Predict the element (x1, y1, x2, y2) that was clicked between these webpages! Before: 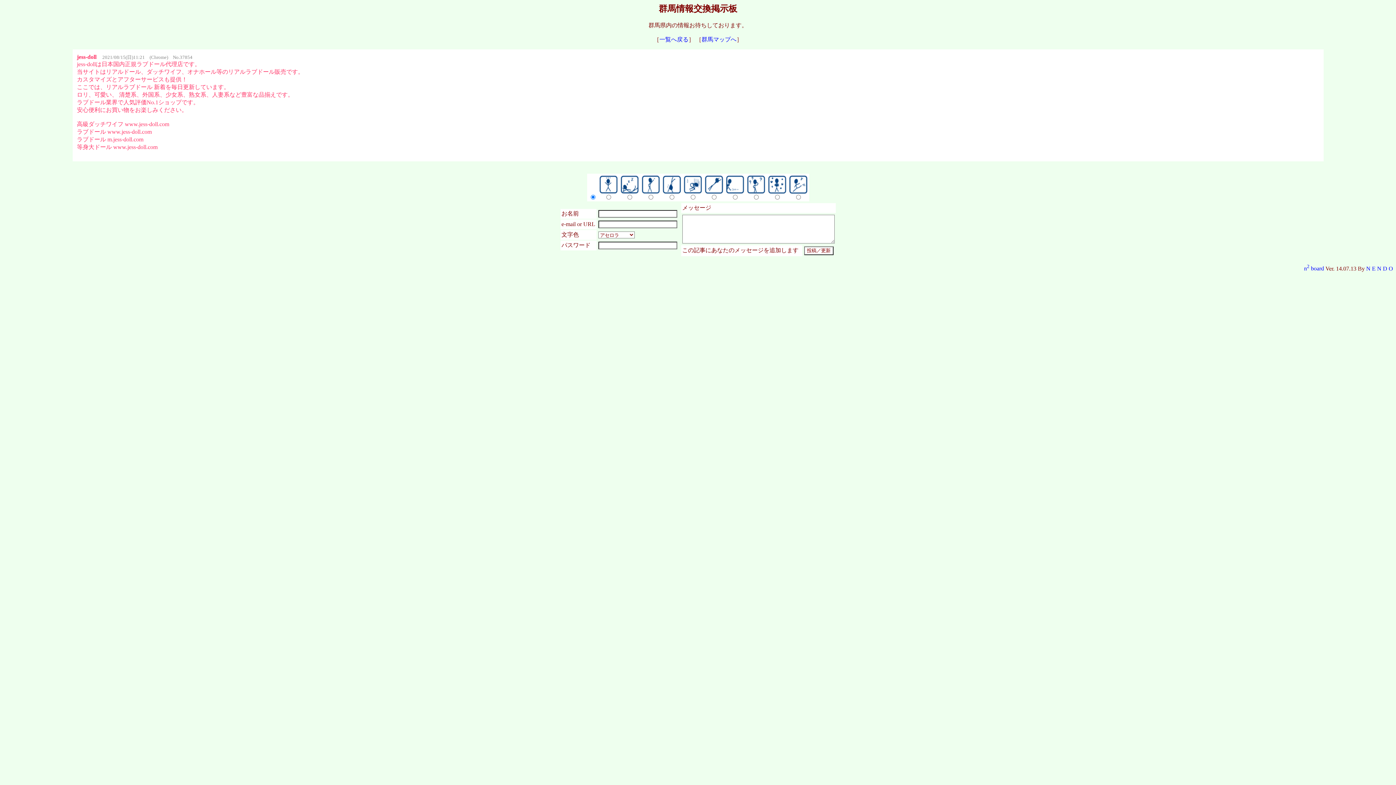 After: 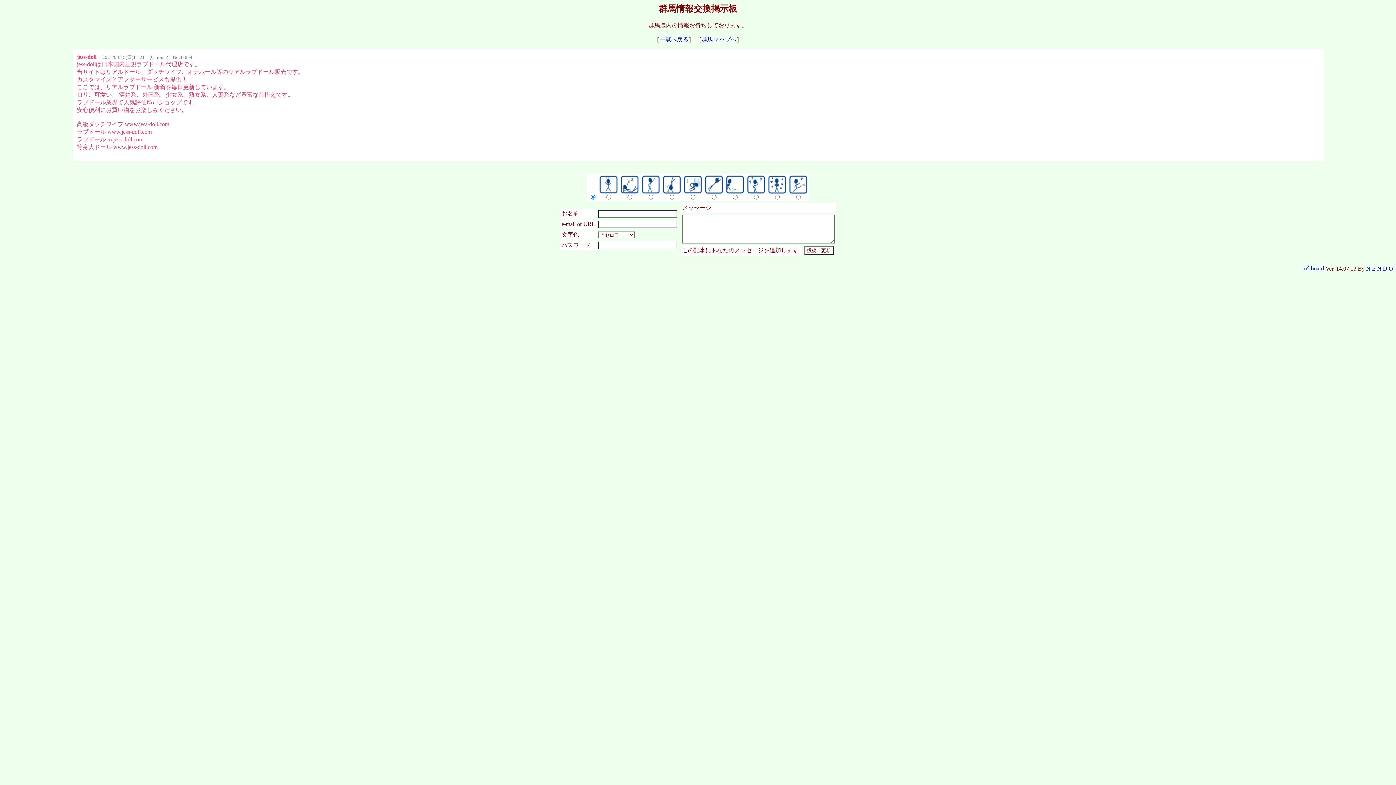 Action: label: n2 board bbox: (1304, 265, 1324, 271)